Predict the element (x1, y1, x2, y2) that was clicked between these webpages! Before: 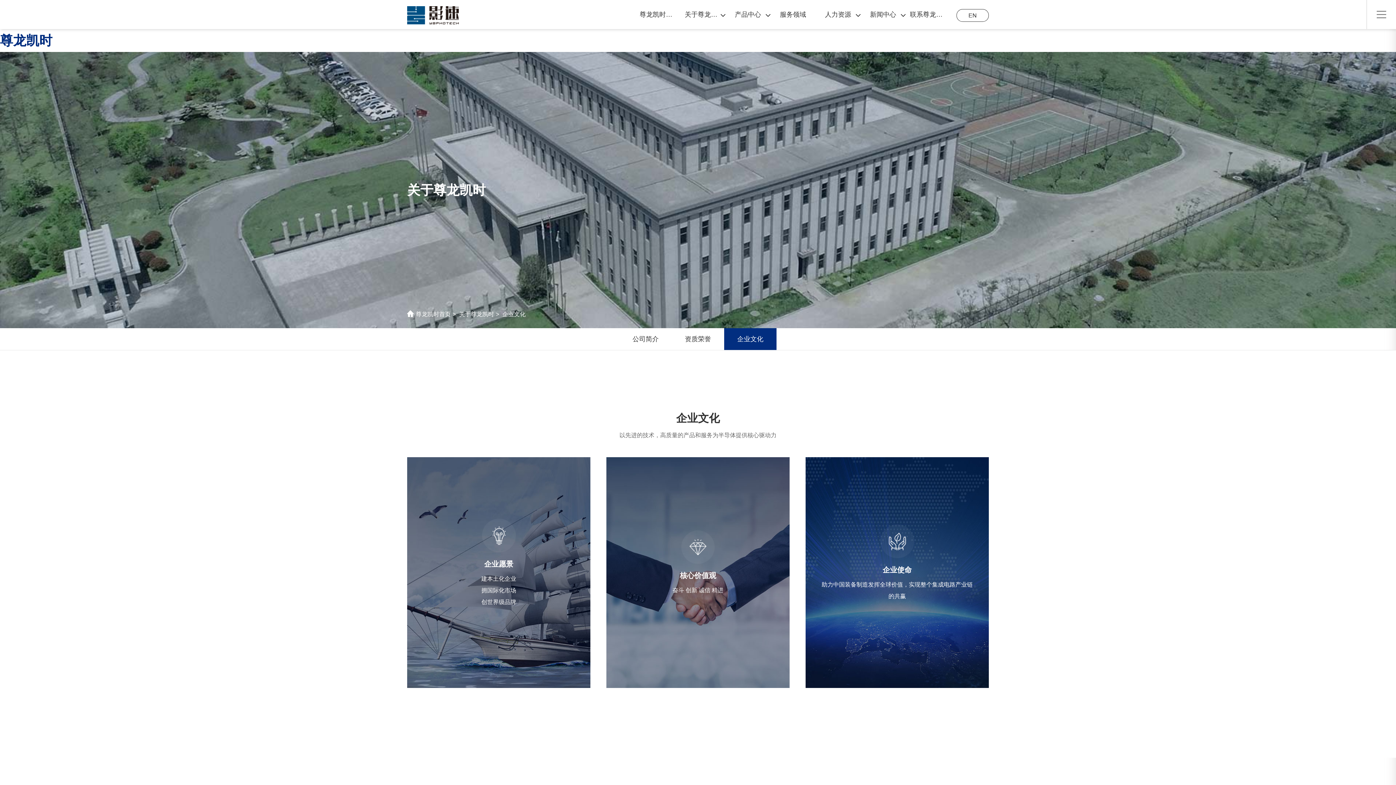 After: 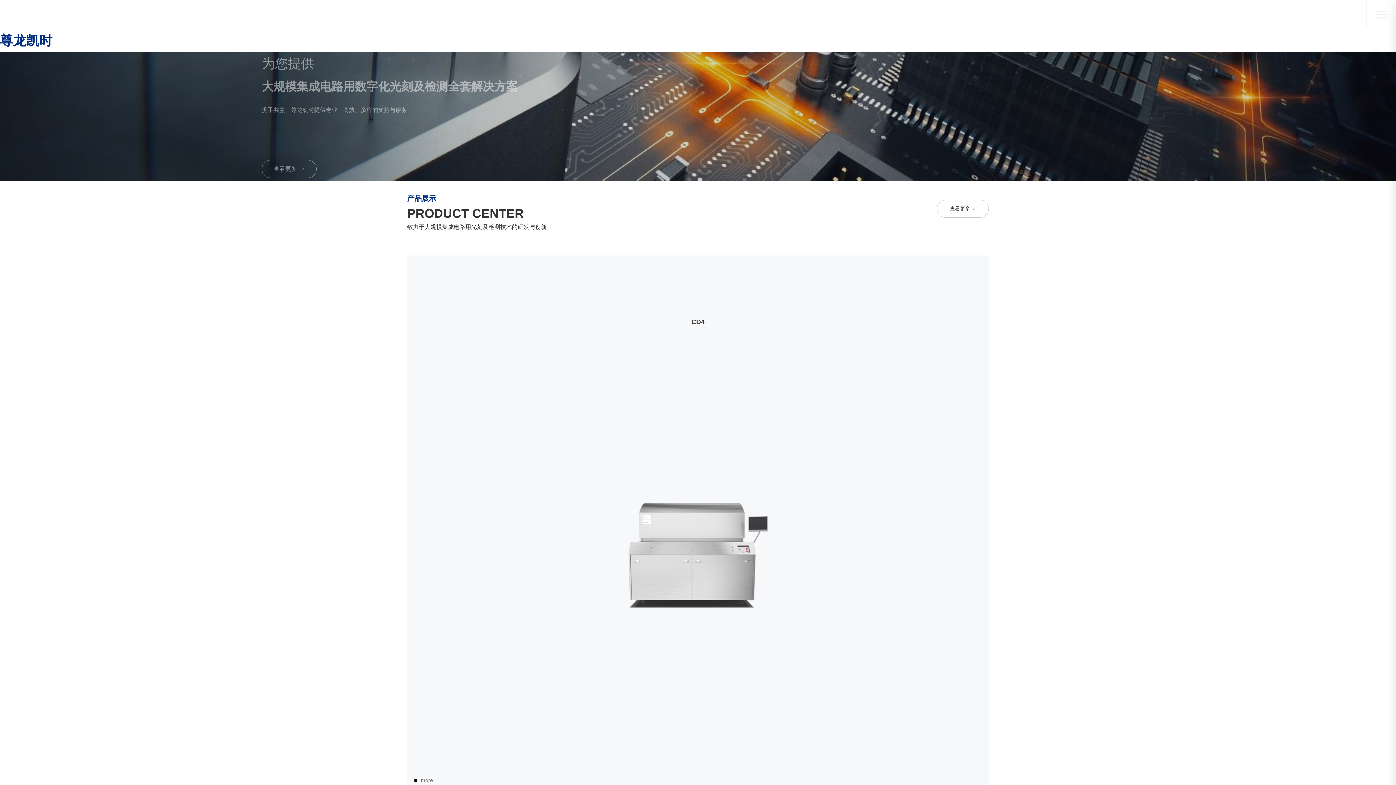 Action: bbox: (407, 0, 458, 24)